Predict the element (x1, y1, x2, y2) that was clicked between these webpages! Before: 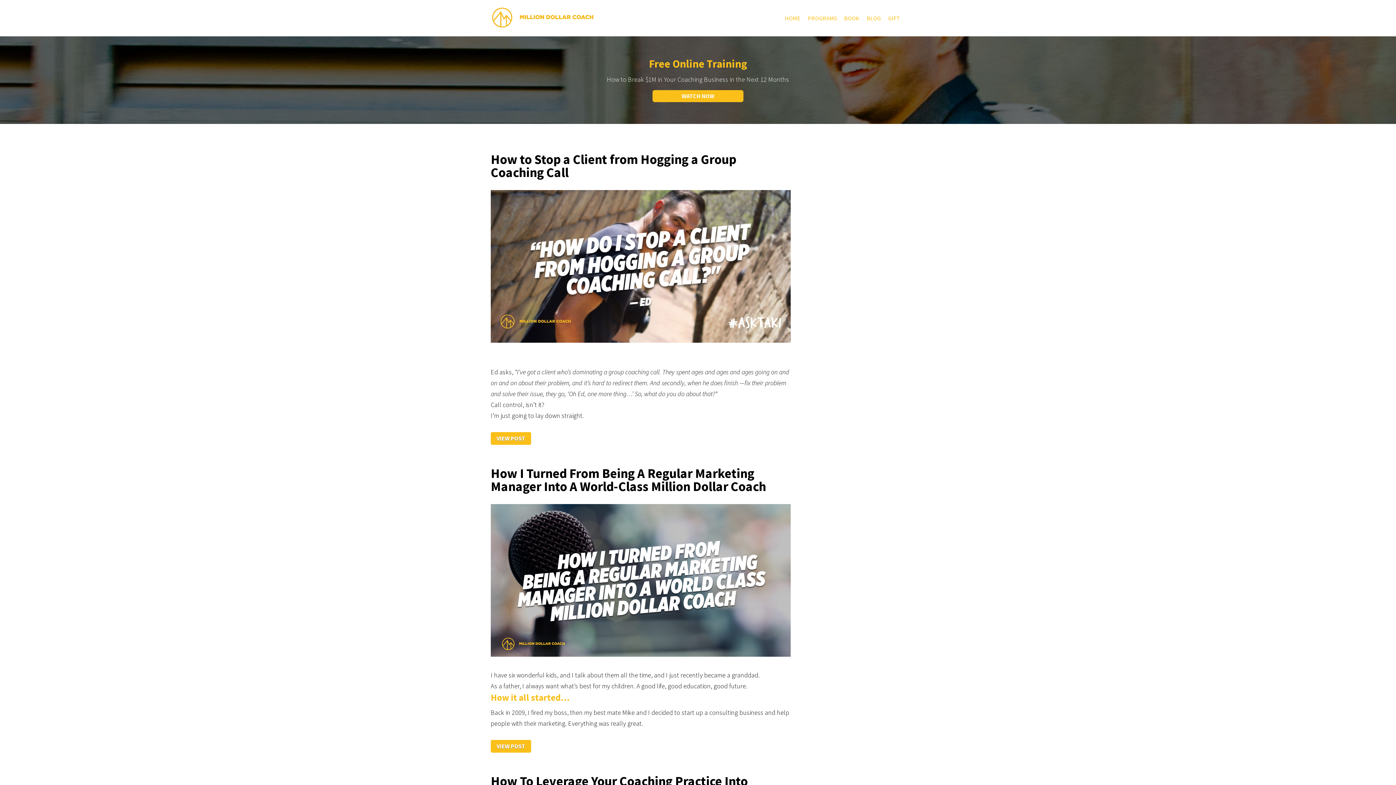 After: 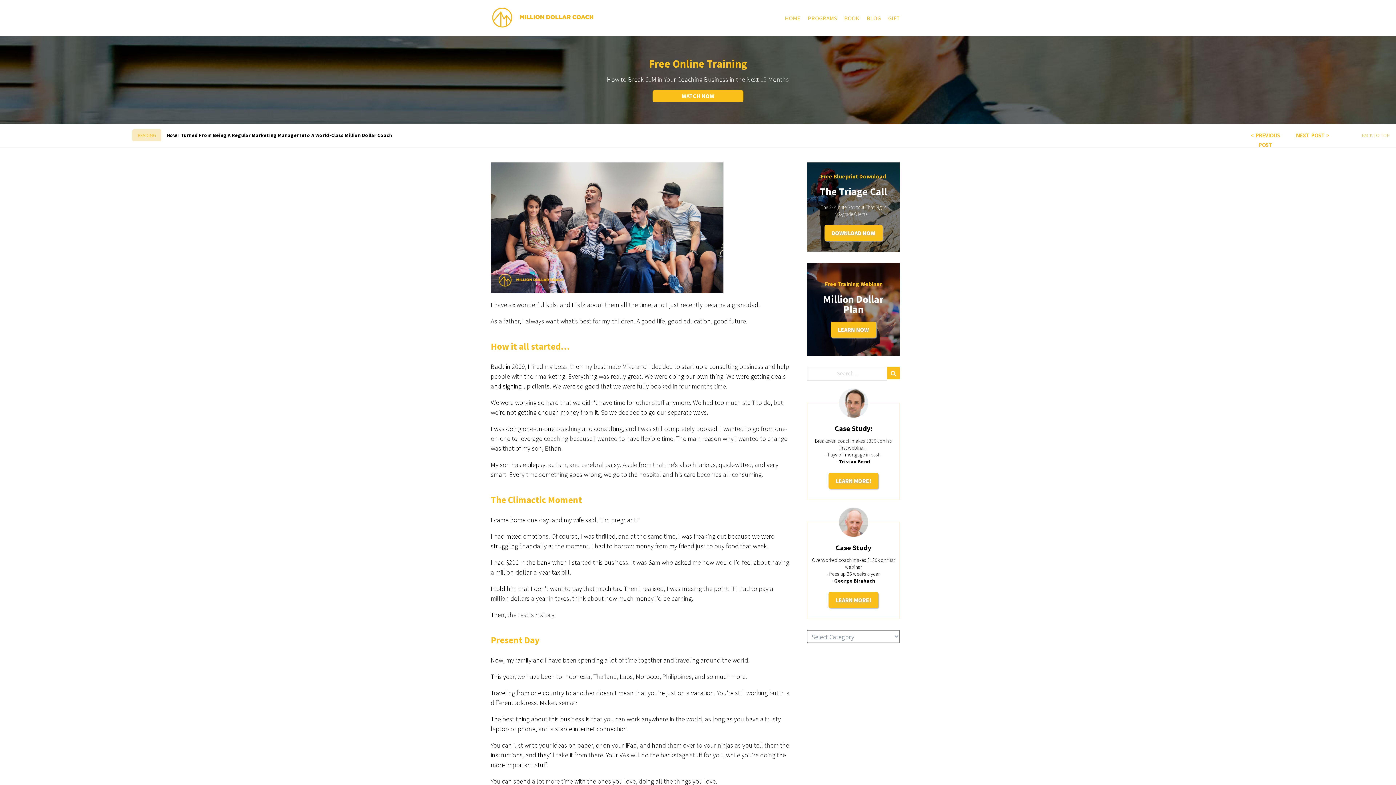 Action: label: VIEW POST bbox: (490, 740, 531, 753)